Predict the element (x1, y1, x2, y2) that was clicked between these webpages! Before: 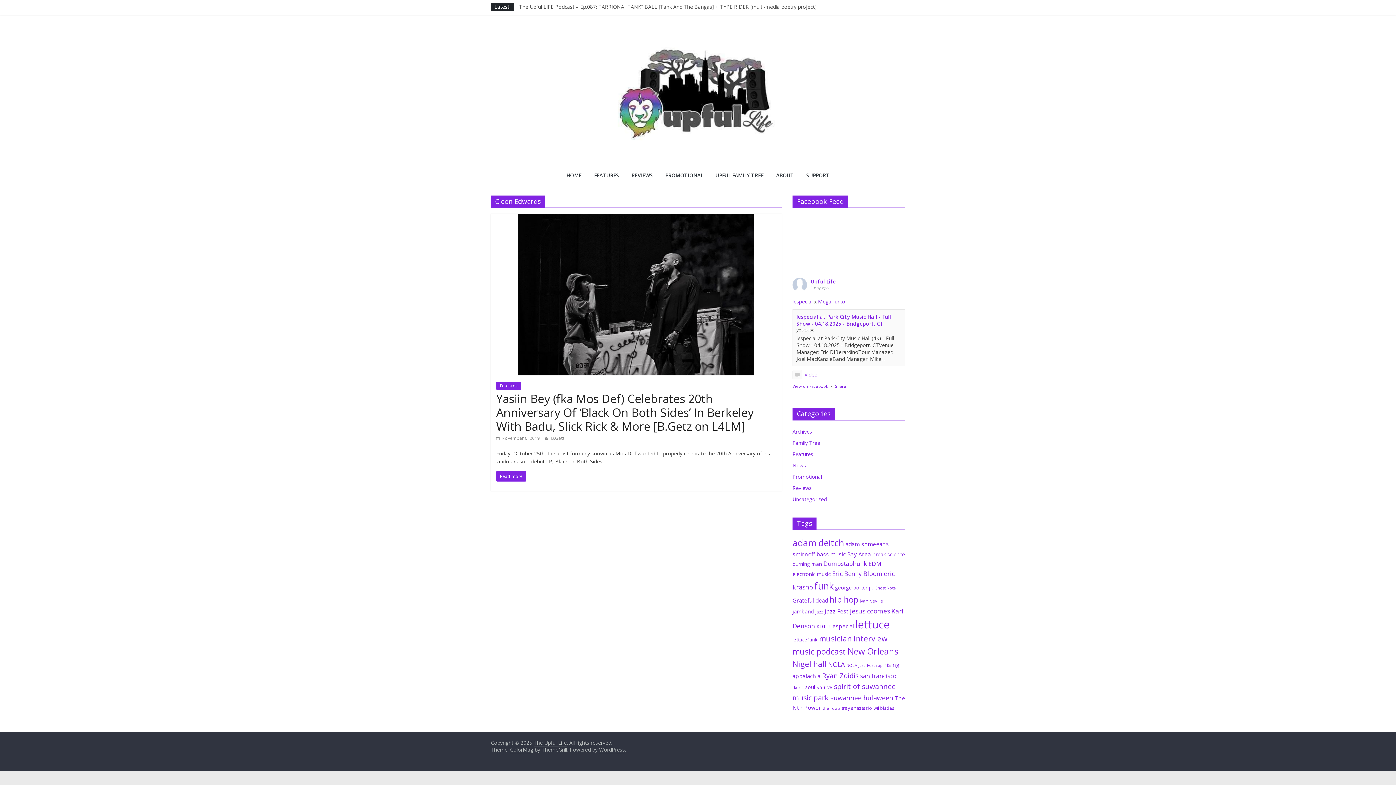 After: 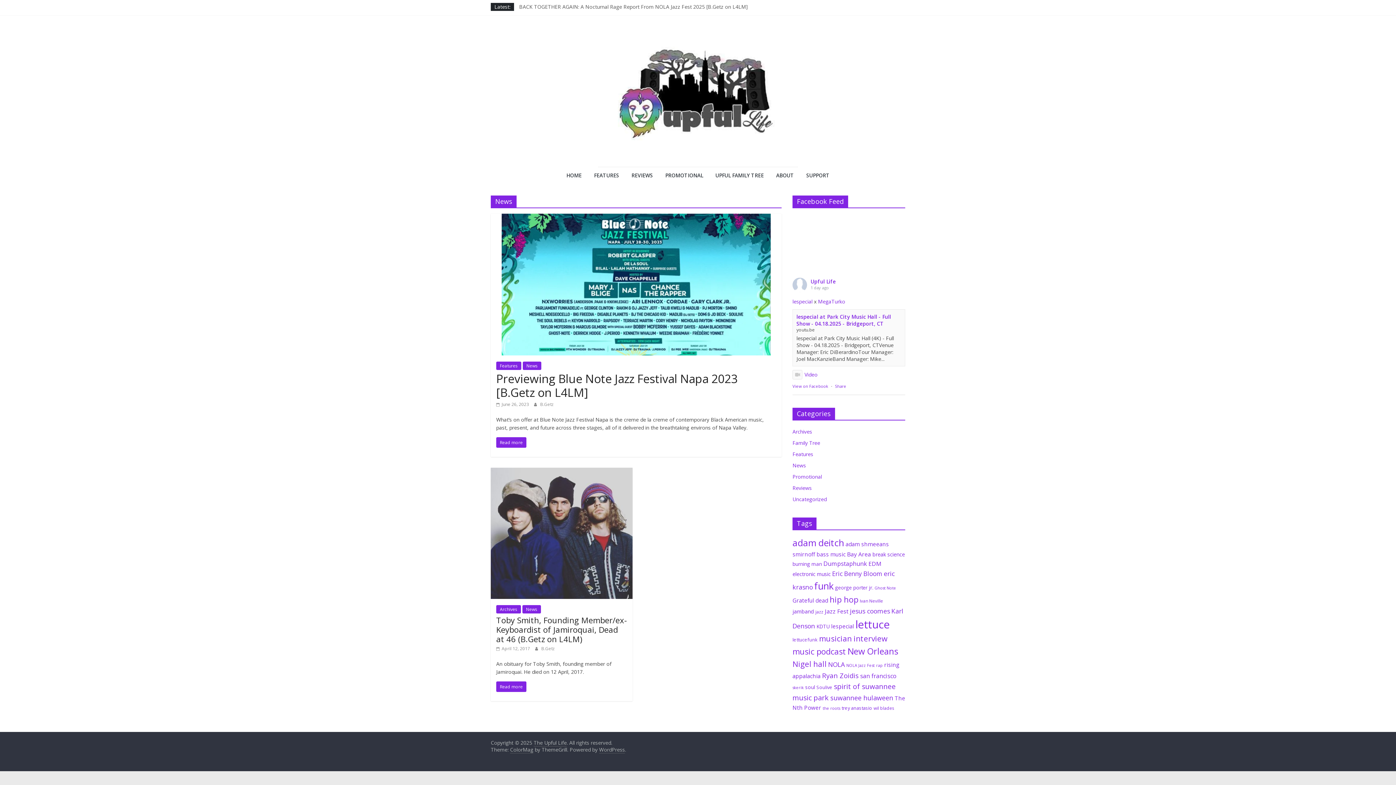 Action: bbox: (792, 462, 806, 468) label: News